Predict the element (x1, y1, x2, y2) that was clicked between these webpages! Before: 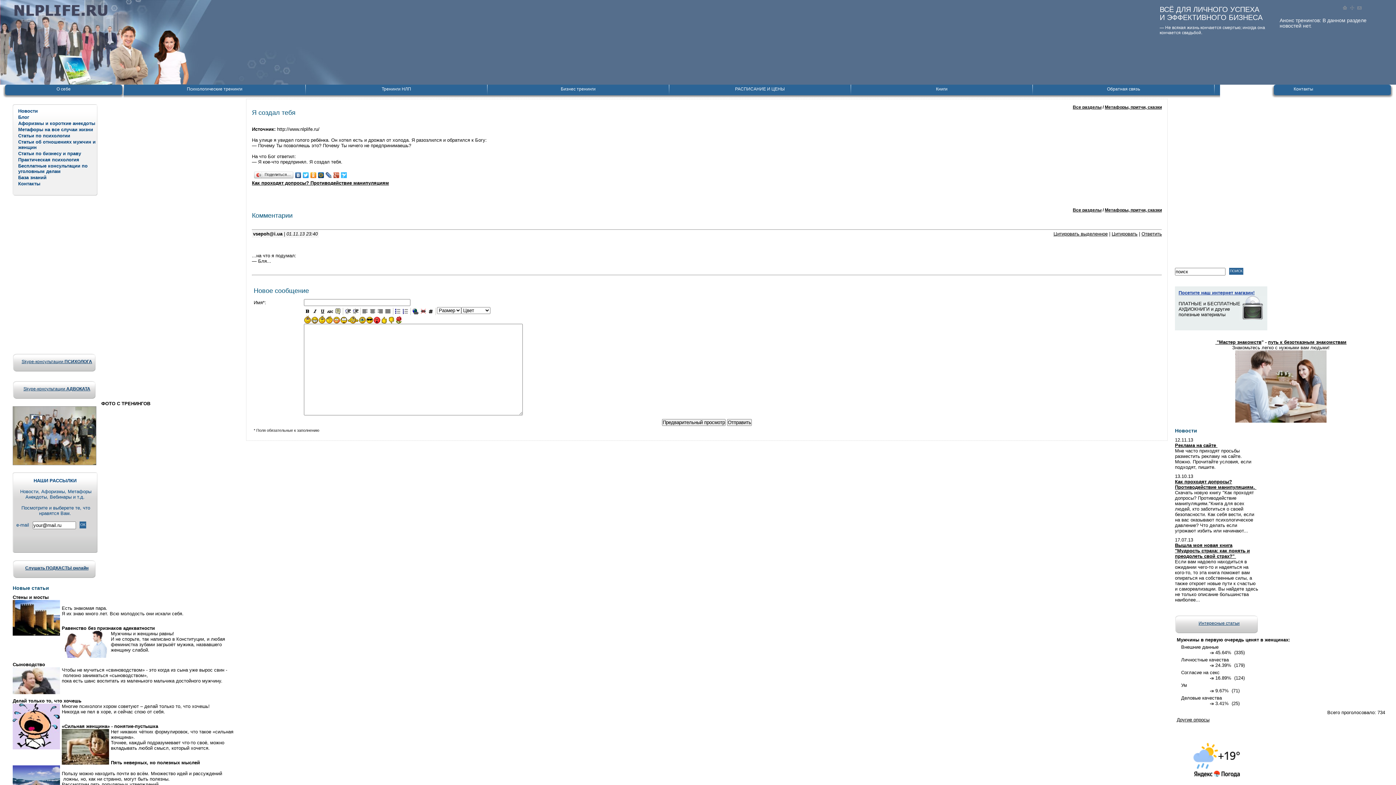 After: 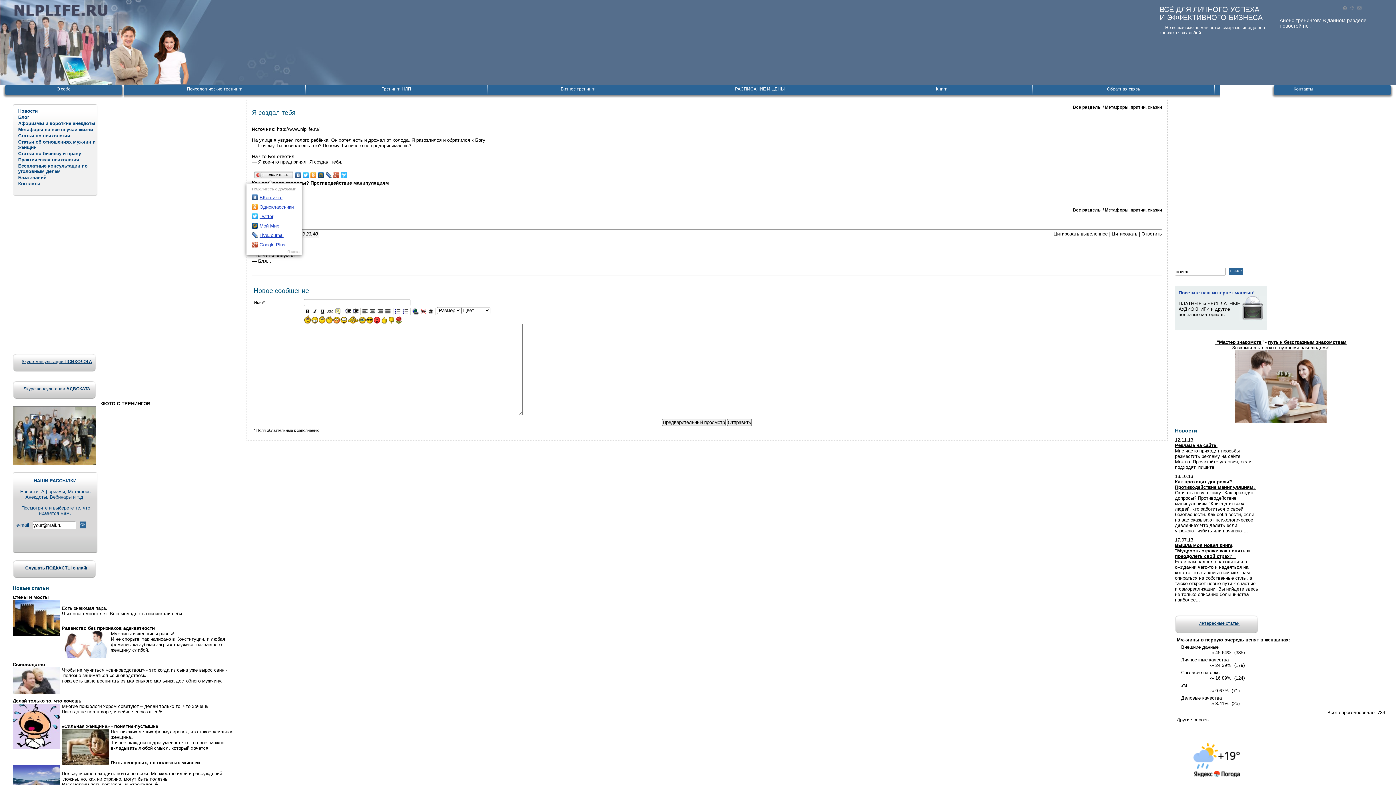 Action: label: Поделиться… bbox: (253, 170, 294, 180)